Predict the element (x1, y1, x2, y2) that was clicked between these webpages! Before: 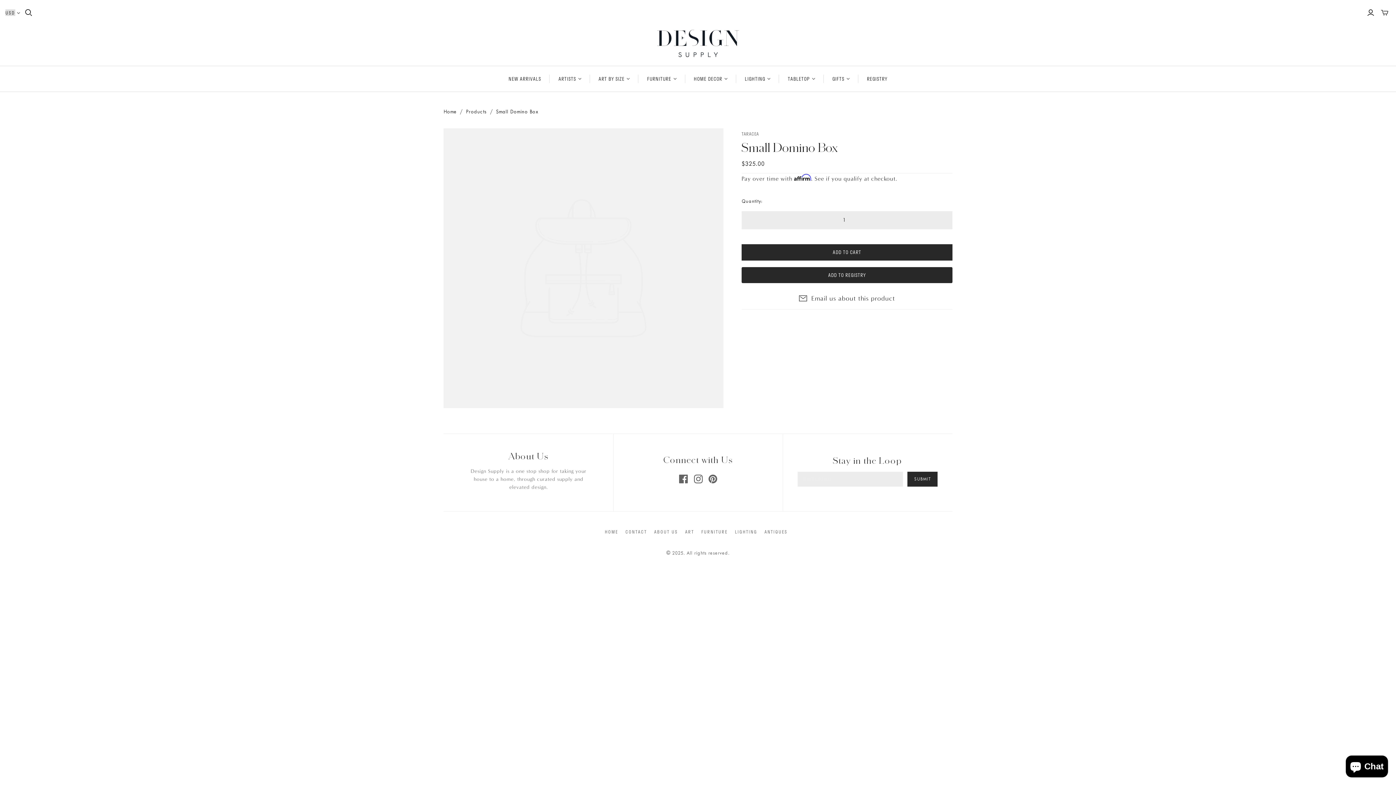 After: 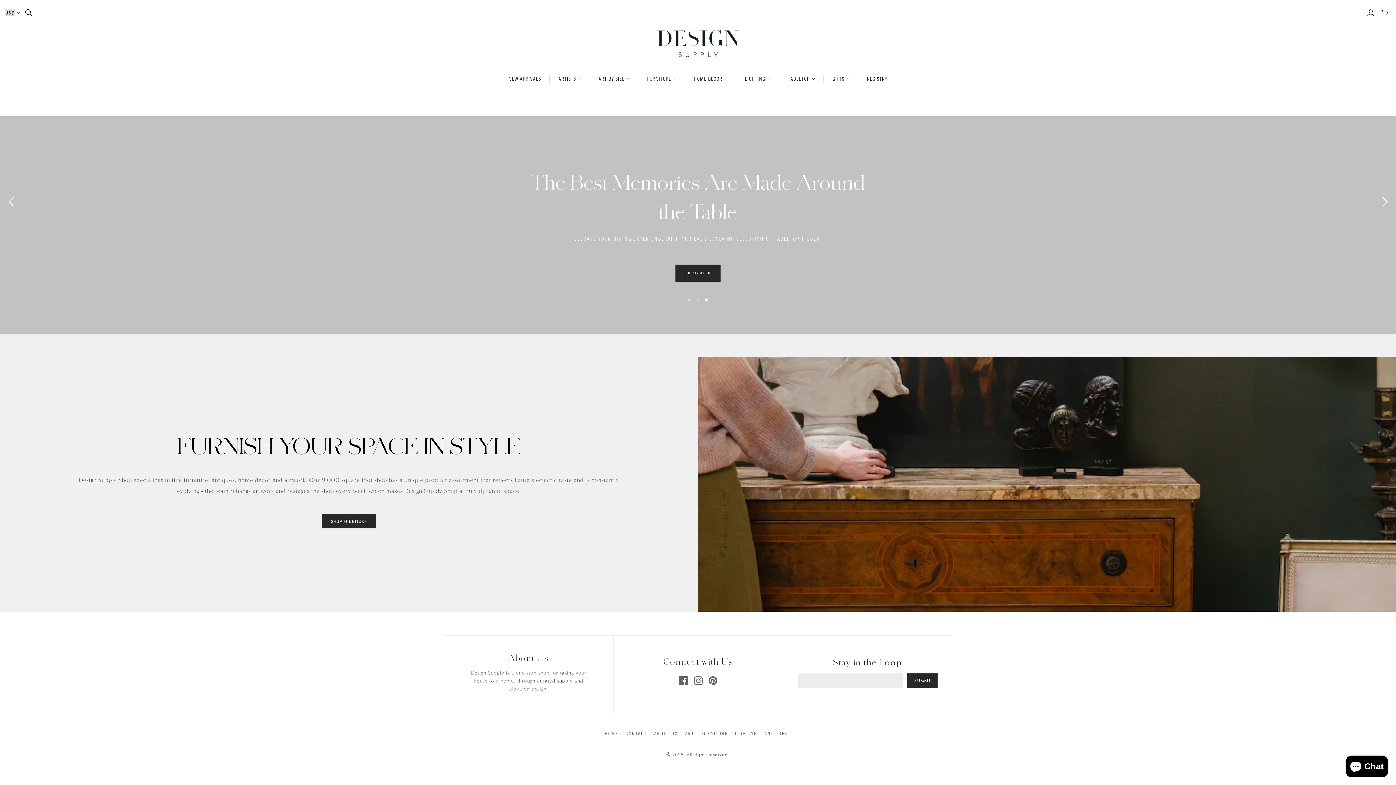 Action: label: Home bbox: (443, 109, 456, 114)